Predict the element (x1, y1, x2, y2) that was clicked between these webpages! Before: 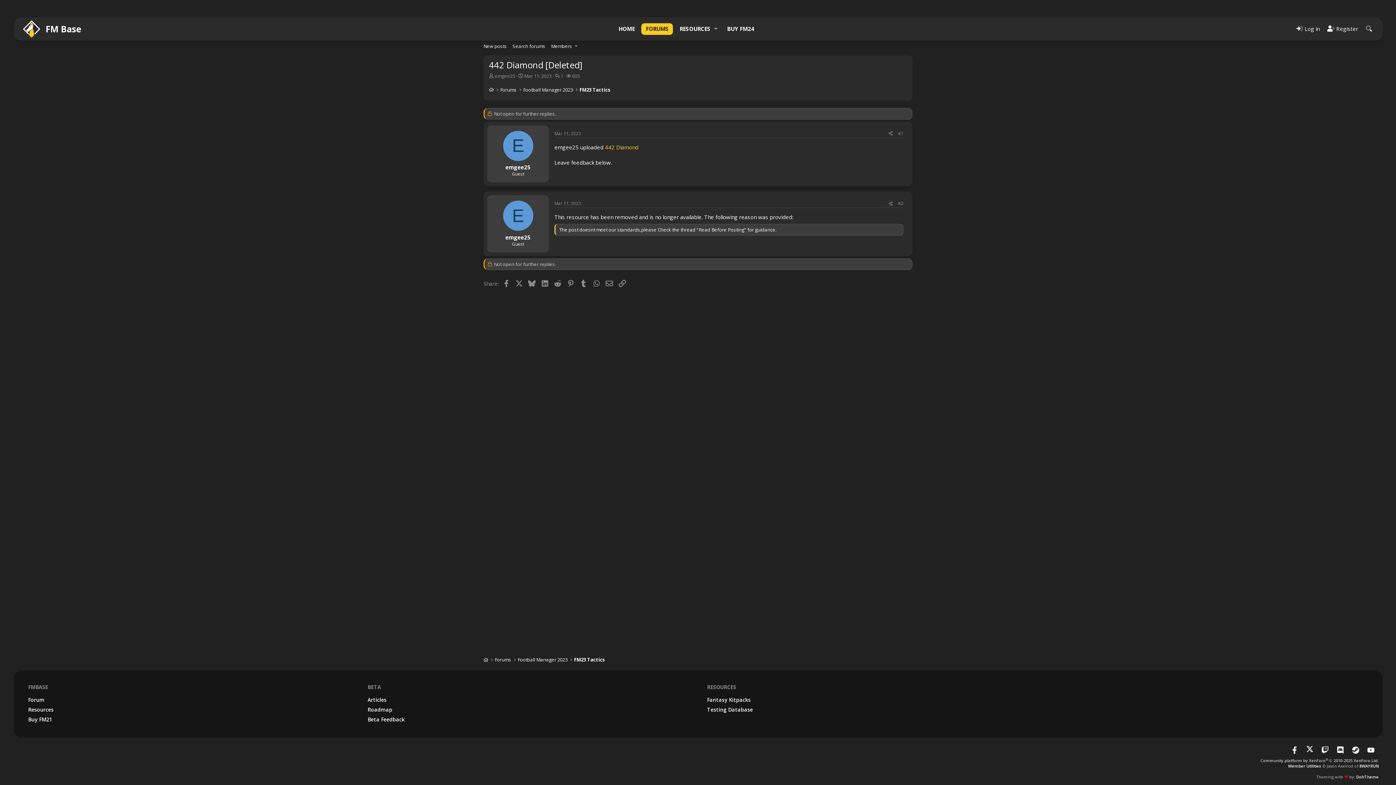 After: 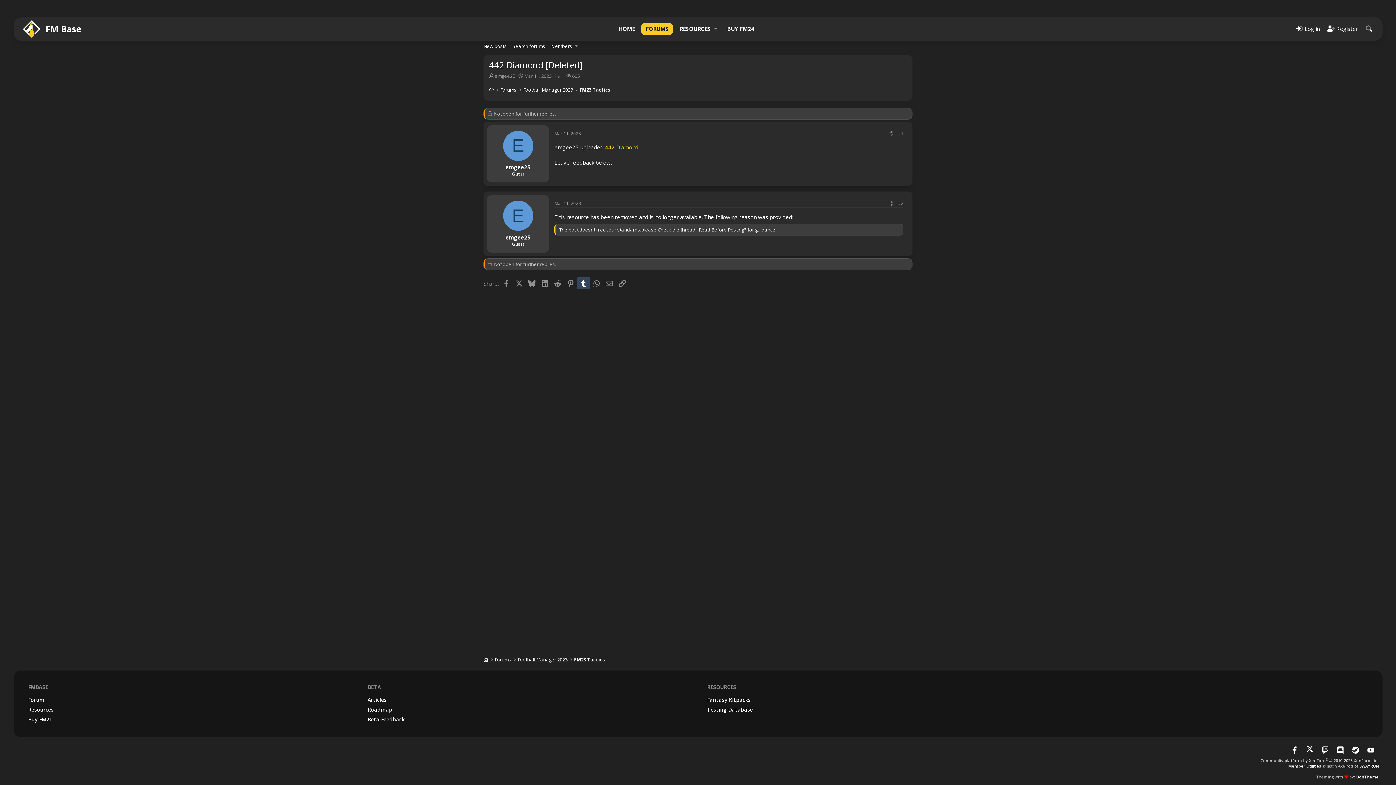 Action: label: Tumblr bbox: (577, 277, 590, 289)